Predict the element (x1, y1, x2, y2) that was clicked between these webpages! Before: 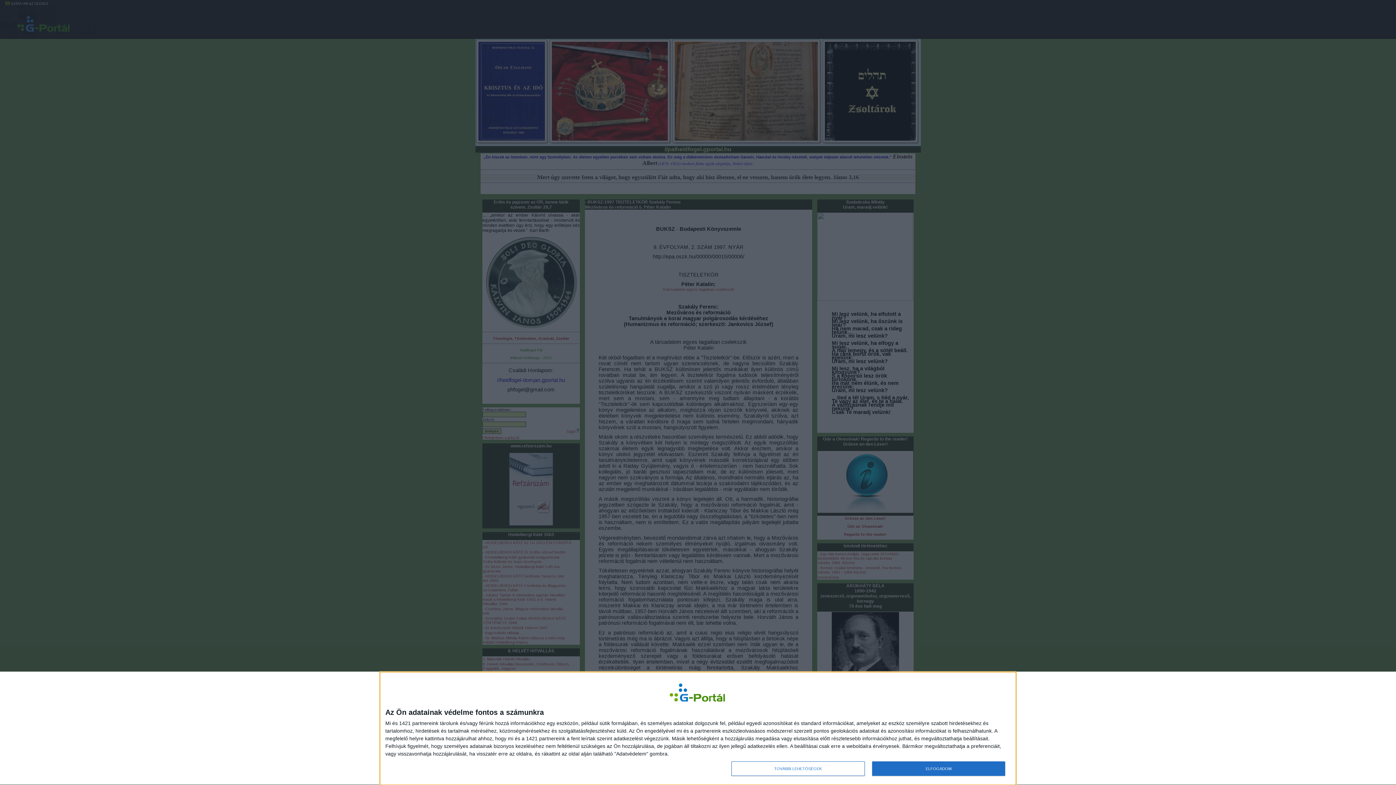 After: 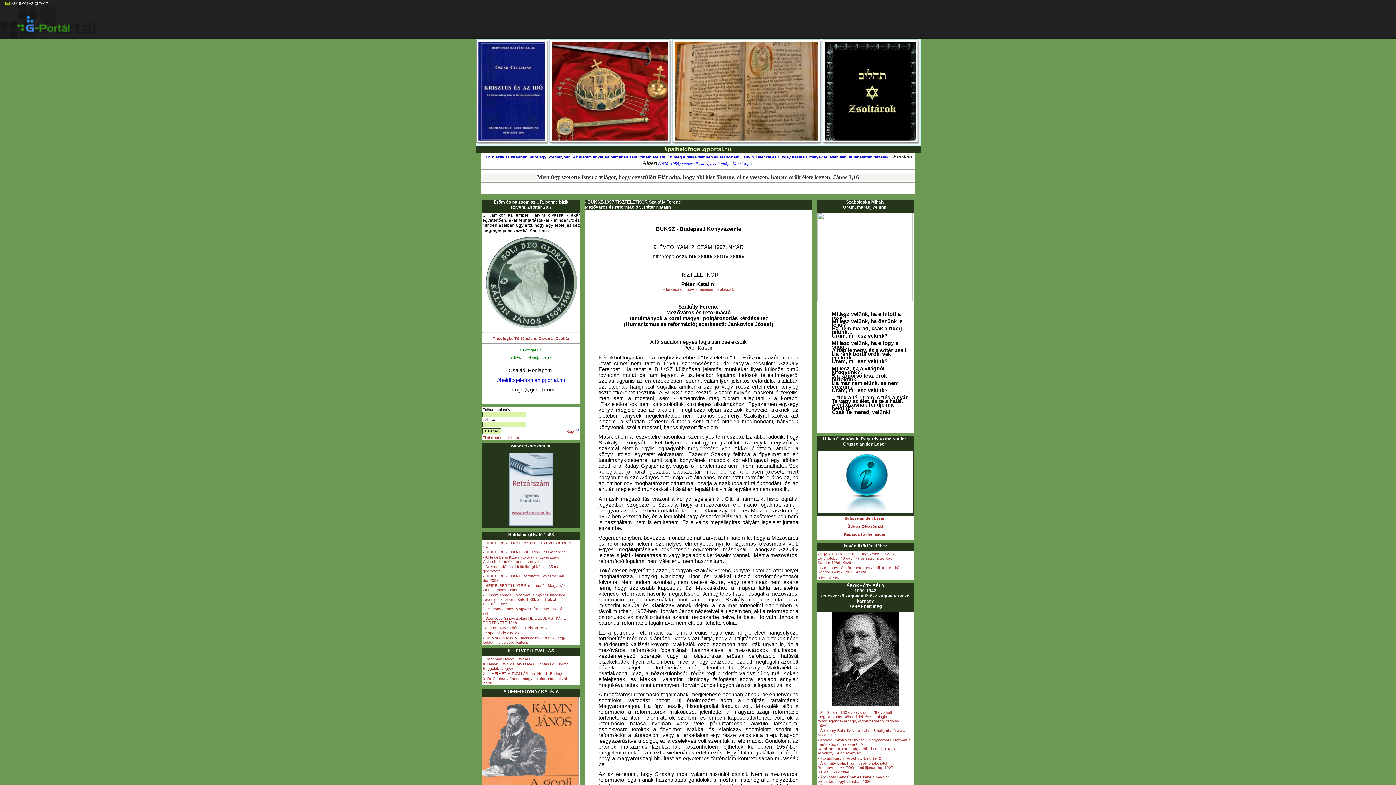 Action: bbox: (872, 761, 1005, 776) label: ELFOGADOM